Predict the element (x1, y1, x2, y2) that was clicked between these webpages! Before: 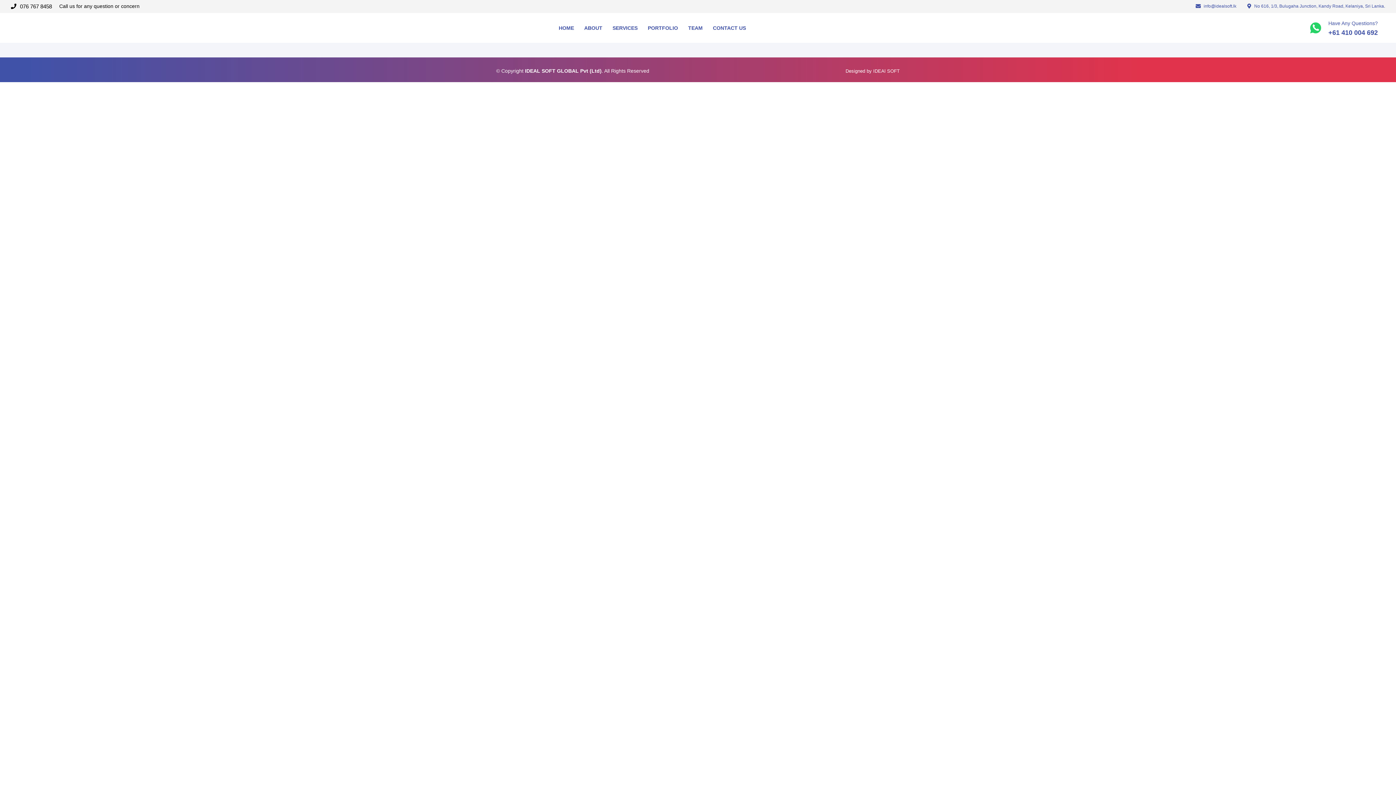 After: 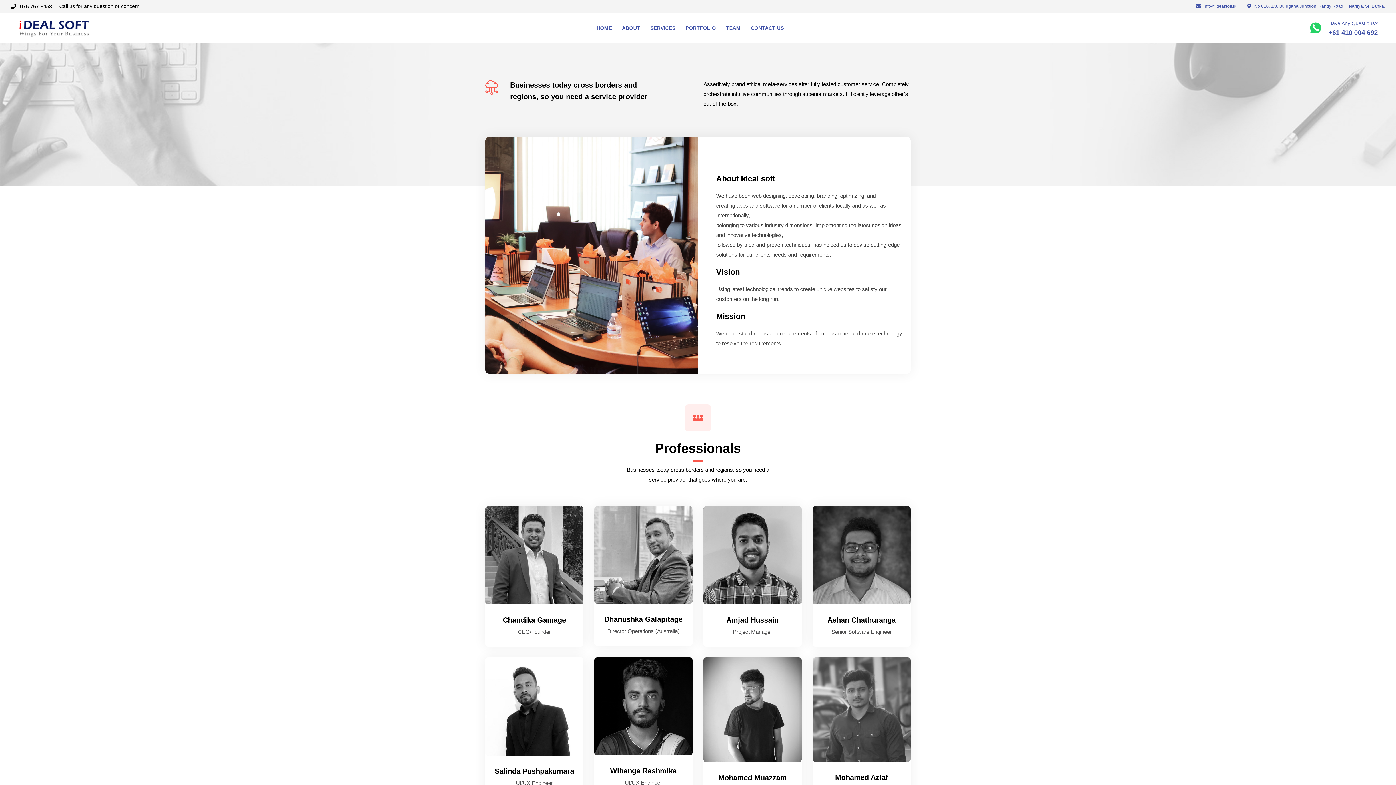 Action: label: ABOUT bbox: (579, 13, 607, 42)